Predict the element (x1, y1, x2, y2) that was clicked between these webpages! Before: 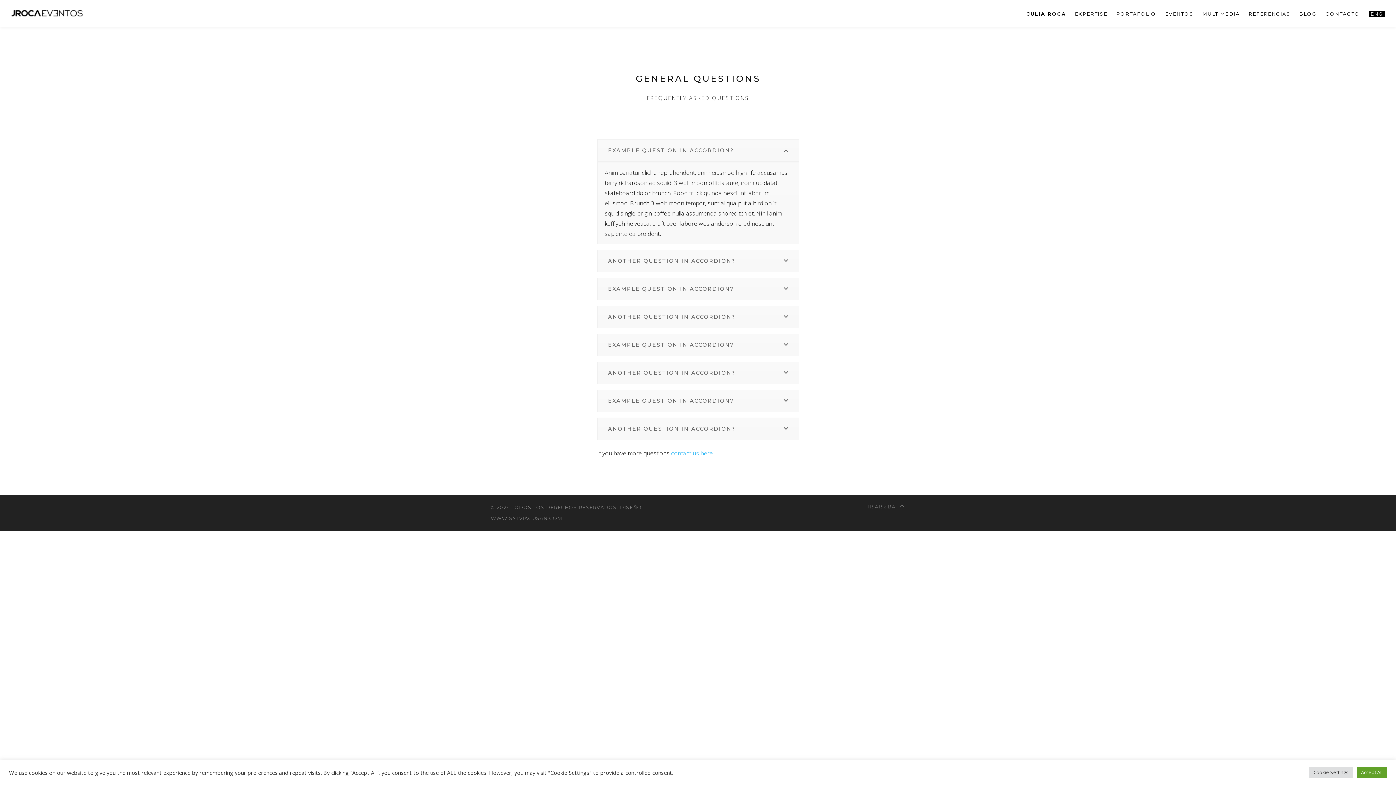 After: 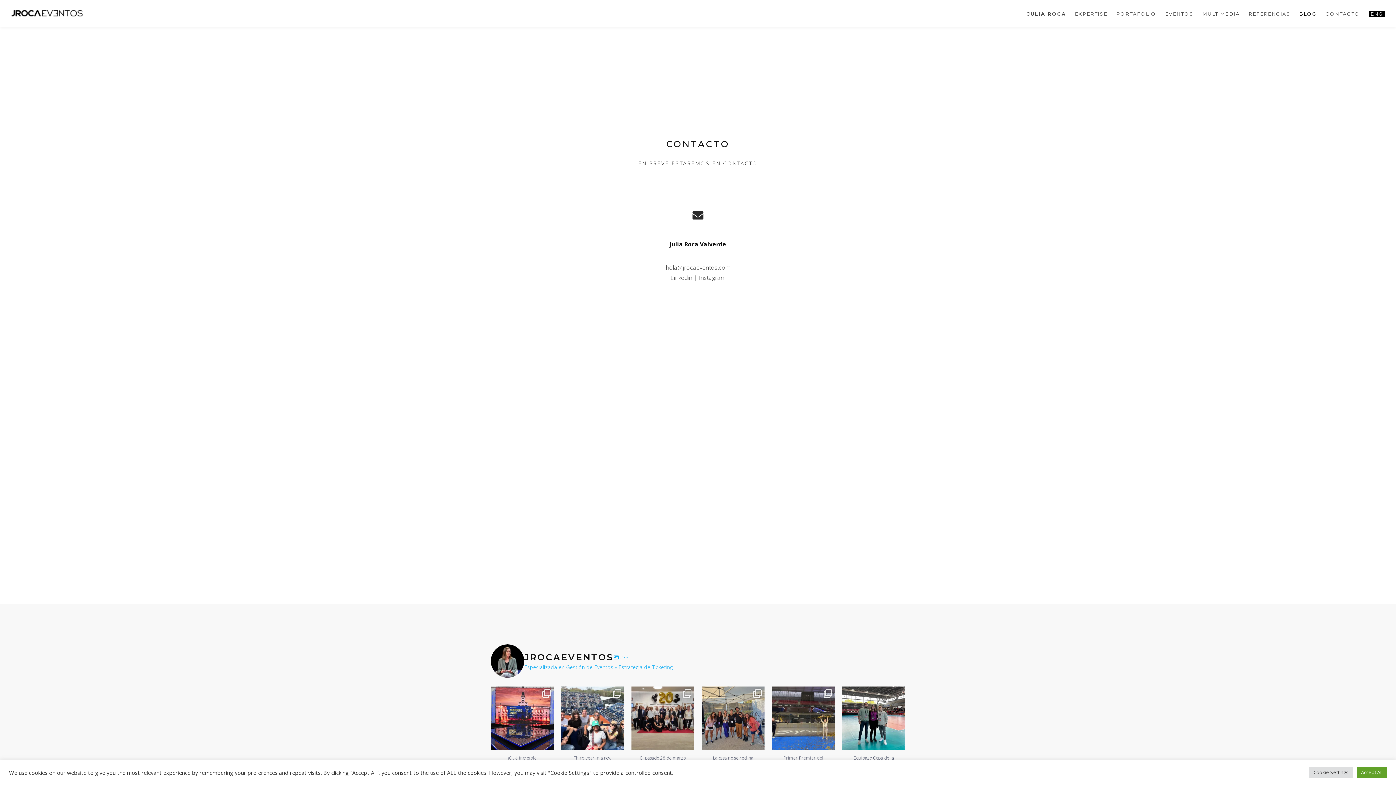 Action: label: CONTACTO bbox: (1325, 8, 1360, 18)